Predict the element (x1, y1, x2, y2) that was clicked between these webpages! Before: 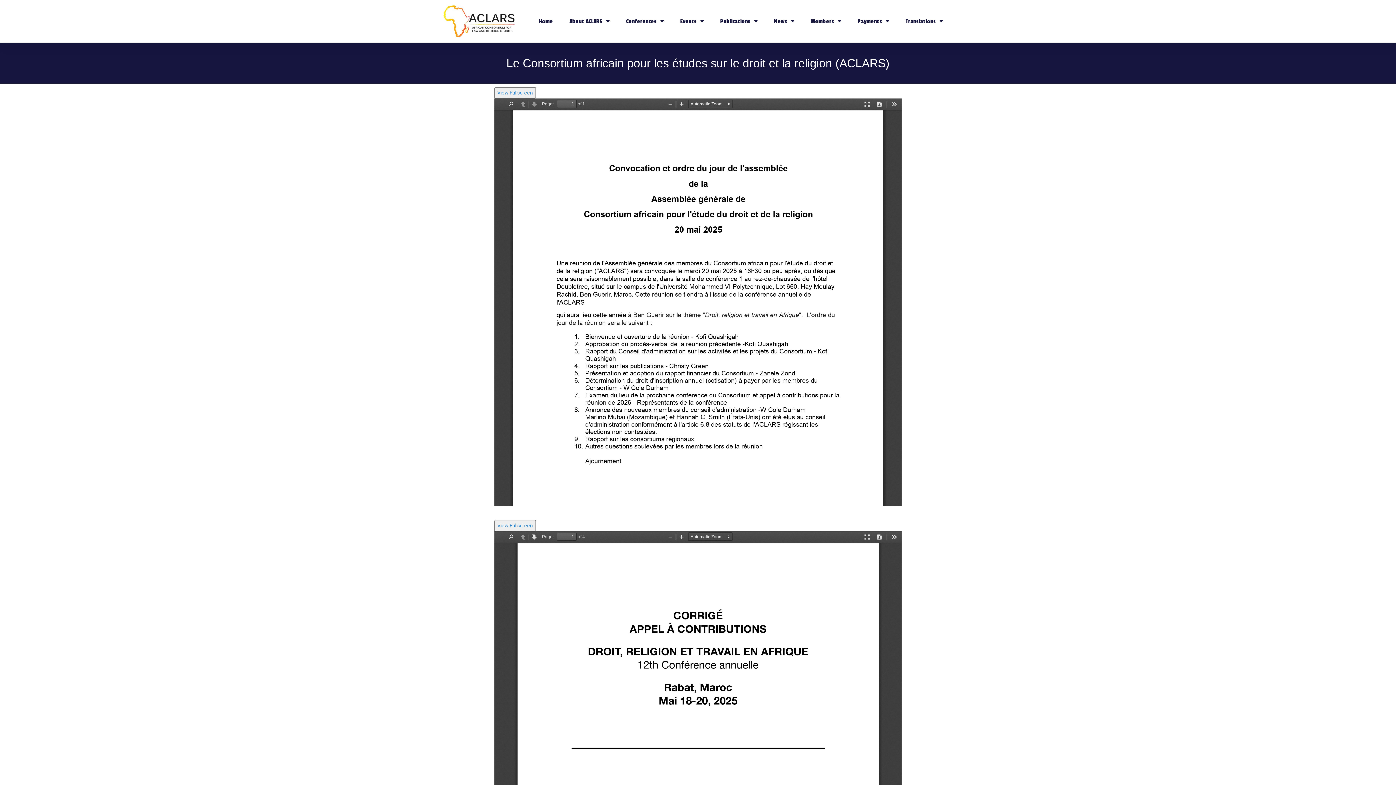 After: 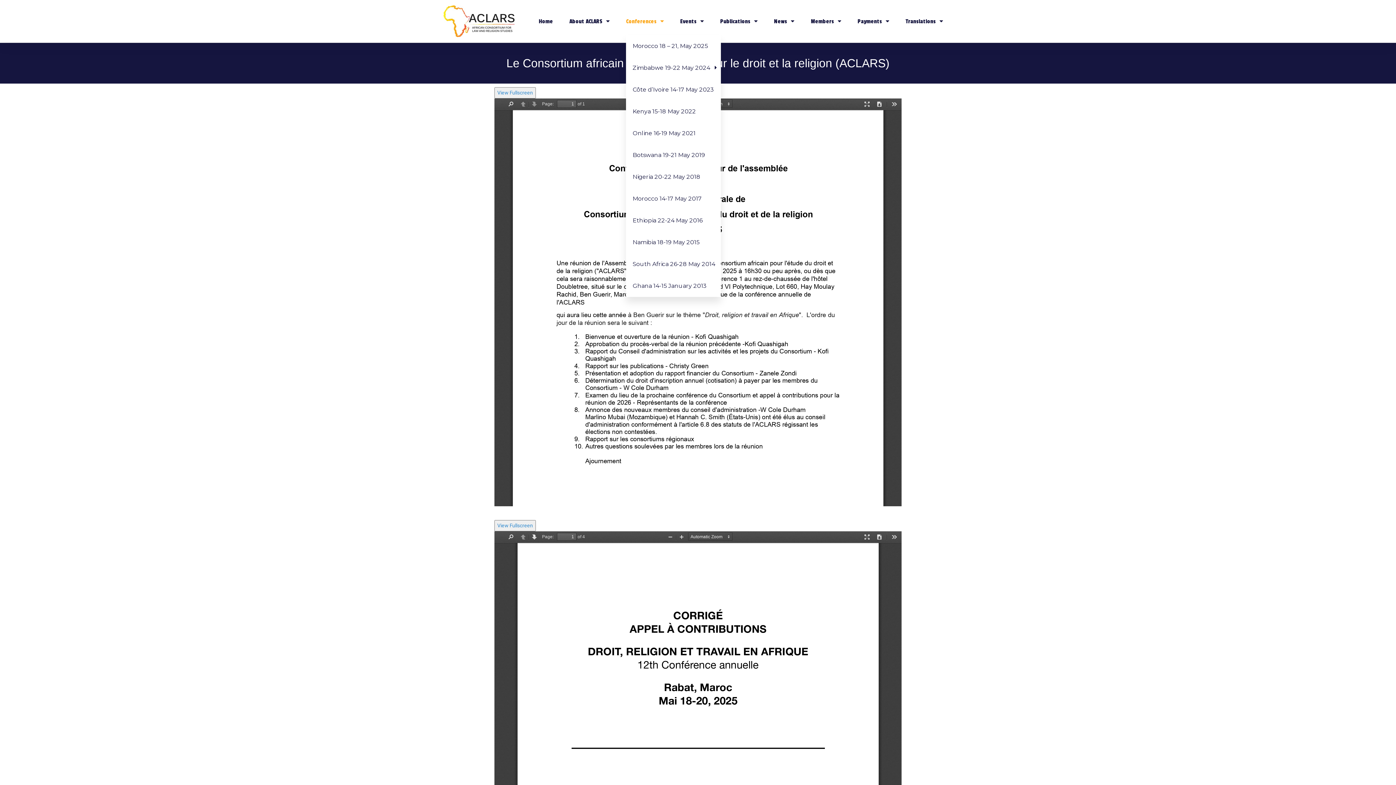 Action: label: Conferences bbox: (626, 12, 664, 29)